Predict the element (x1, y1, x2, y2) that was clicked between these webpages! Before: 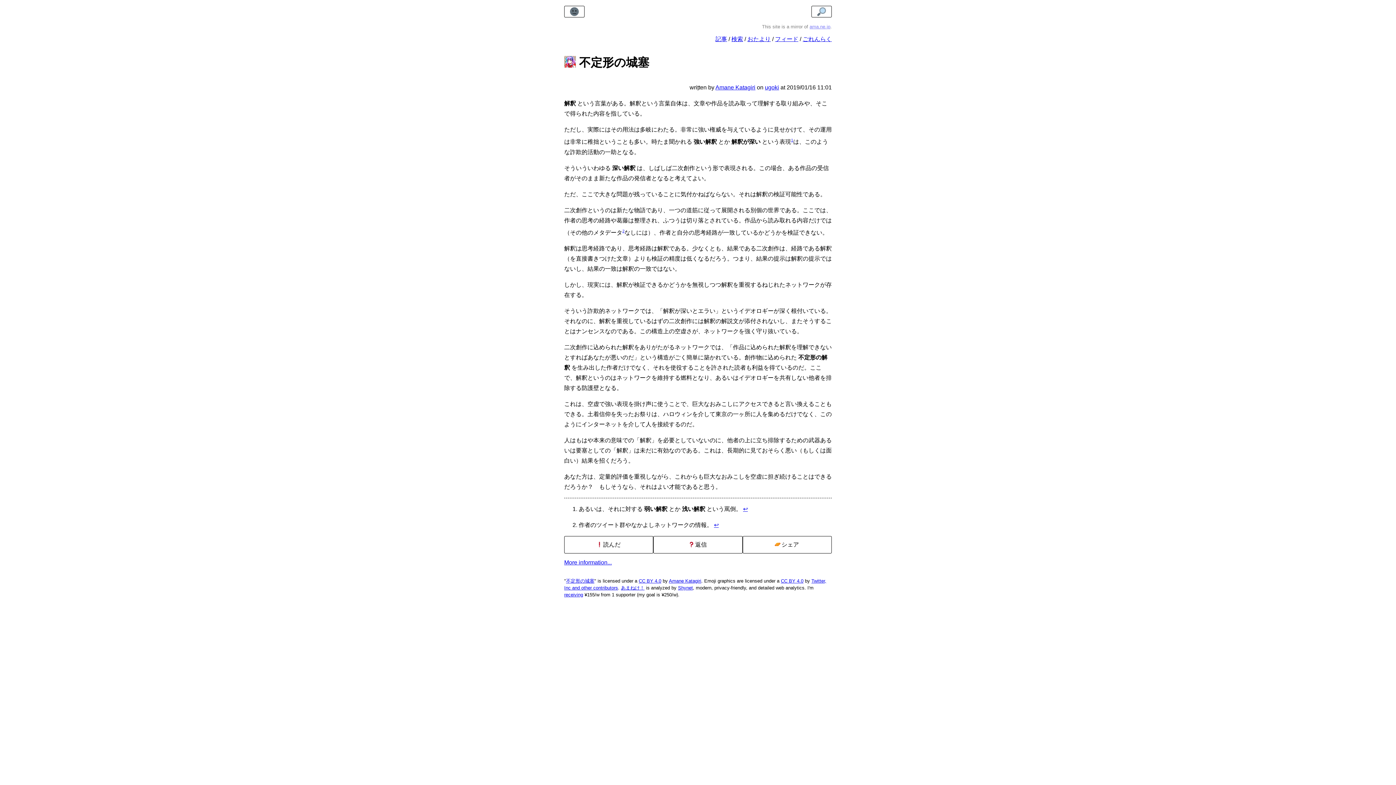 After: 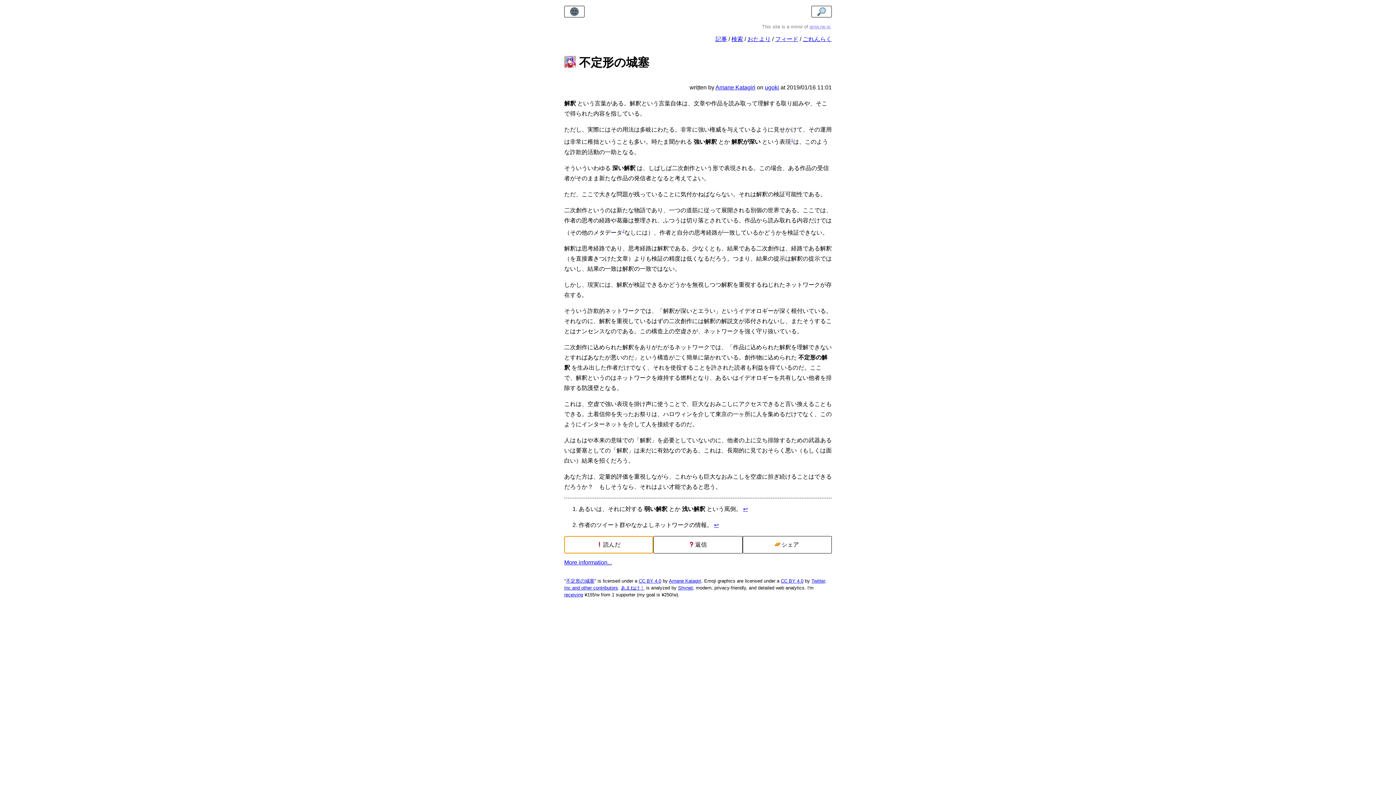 Action: label:  読んだ bbox: (564, 536, 653, 553)